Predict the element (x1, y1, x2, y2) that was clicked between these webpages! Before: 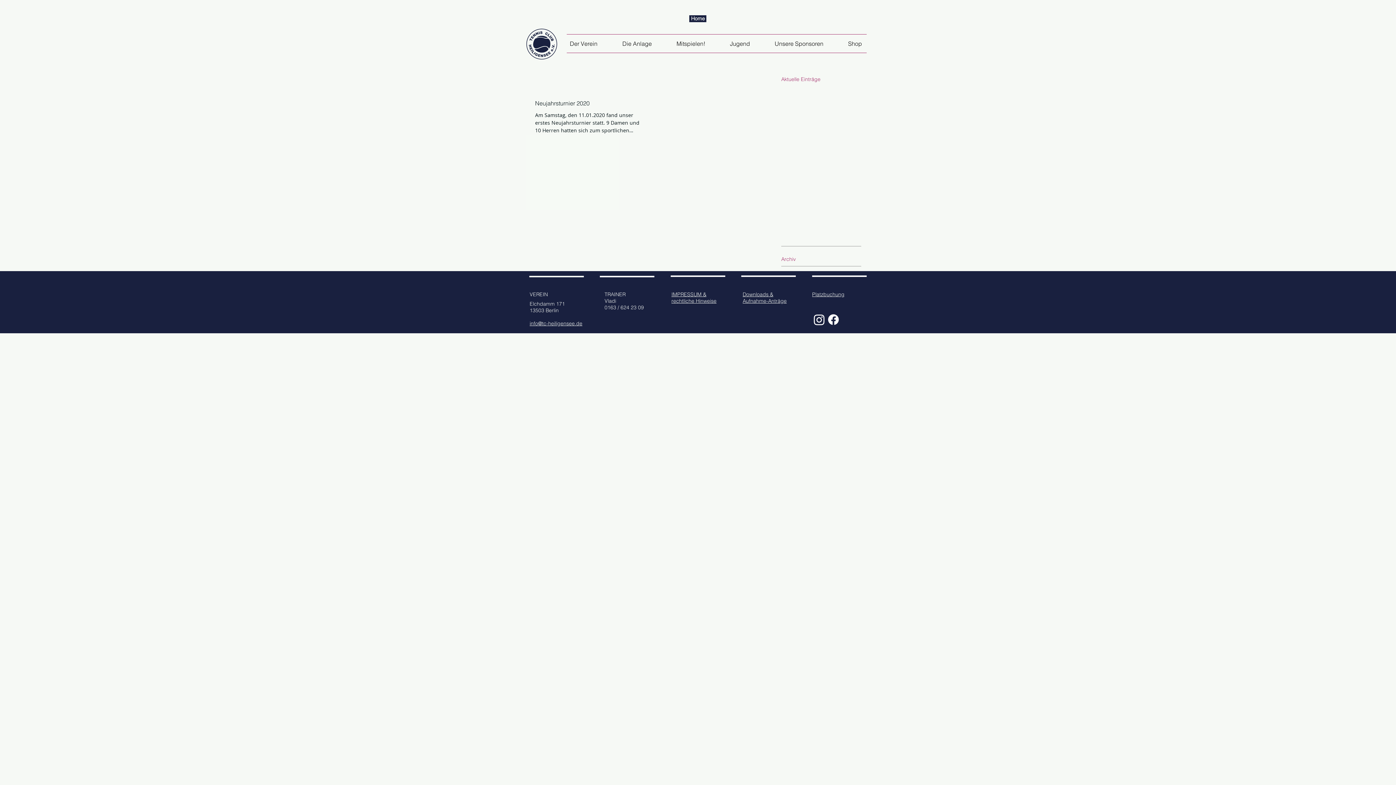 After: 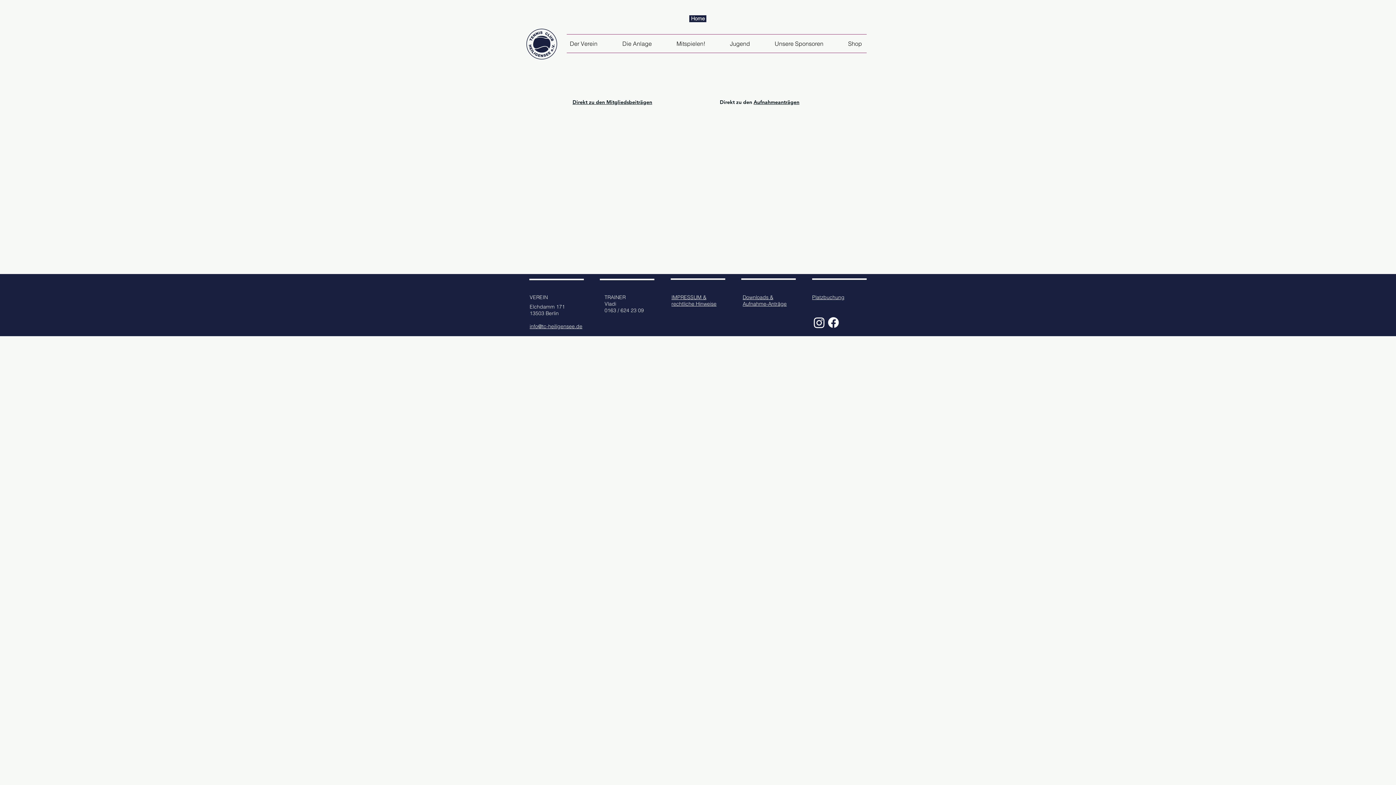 Action: label: Mitspielen! bbox: (664, 33, 717, 53)